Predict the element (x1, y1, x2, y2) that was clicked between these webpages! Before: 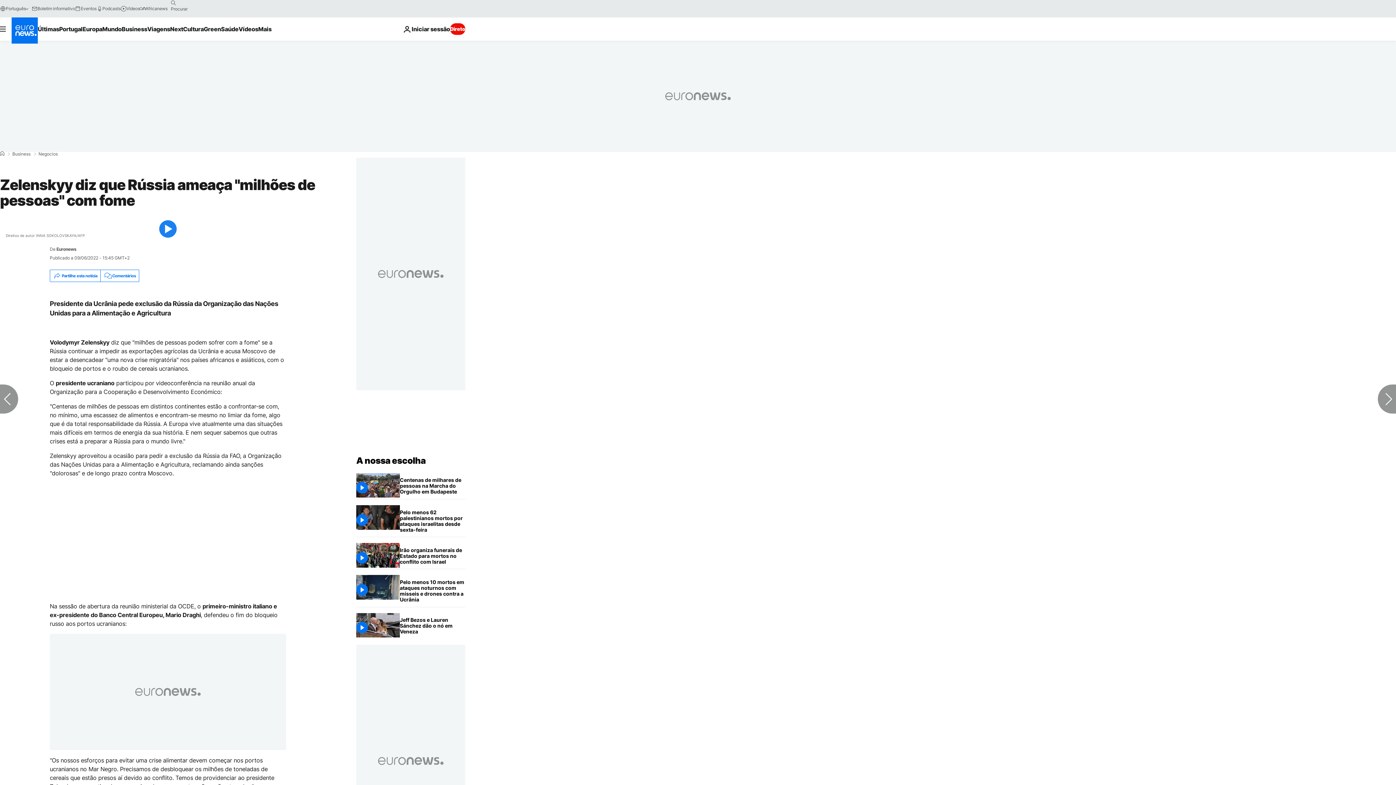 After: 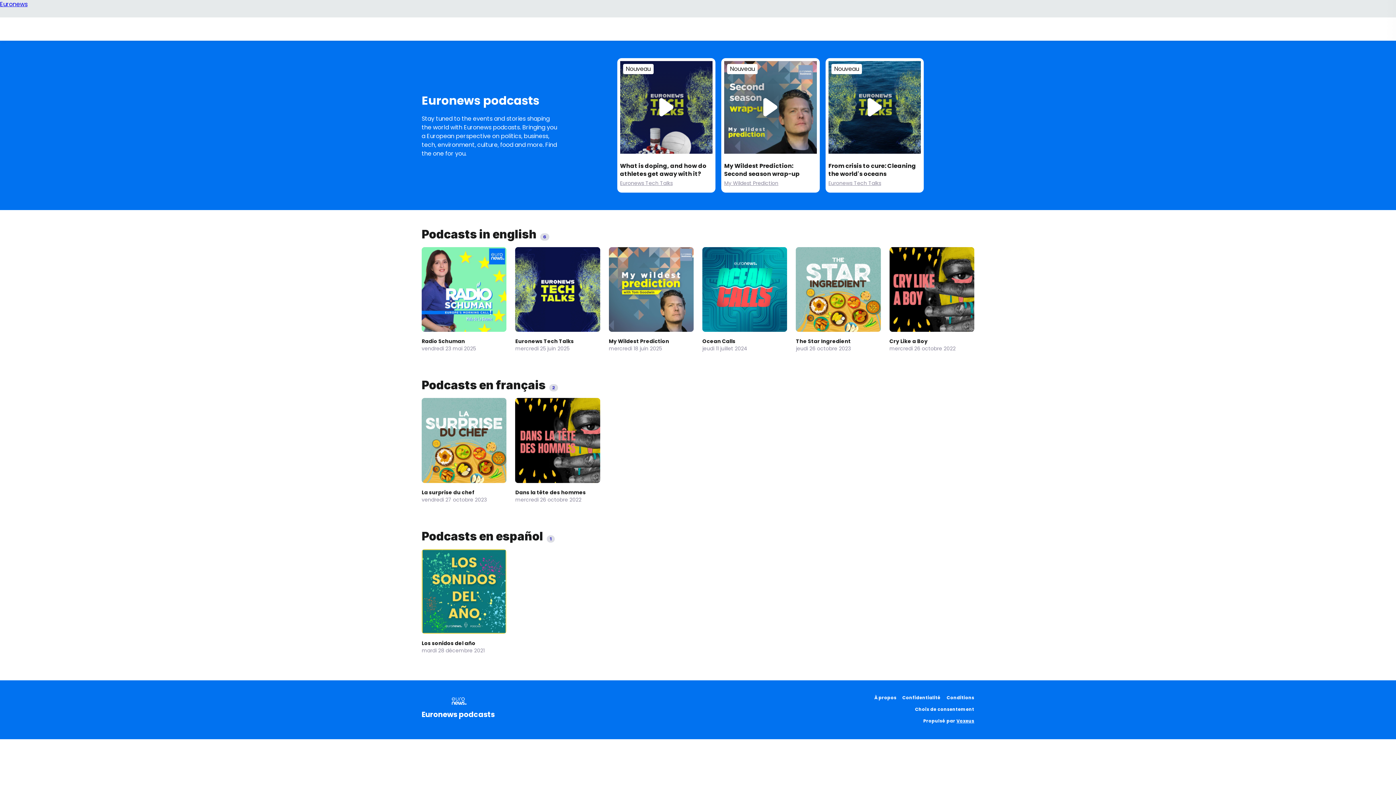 Action: label: Podcasts bbox: (96, 5, 120, 11)